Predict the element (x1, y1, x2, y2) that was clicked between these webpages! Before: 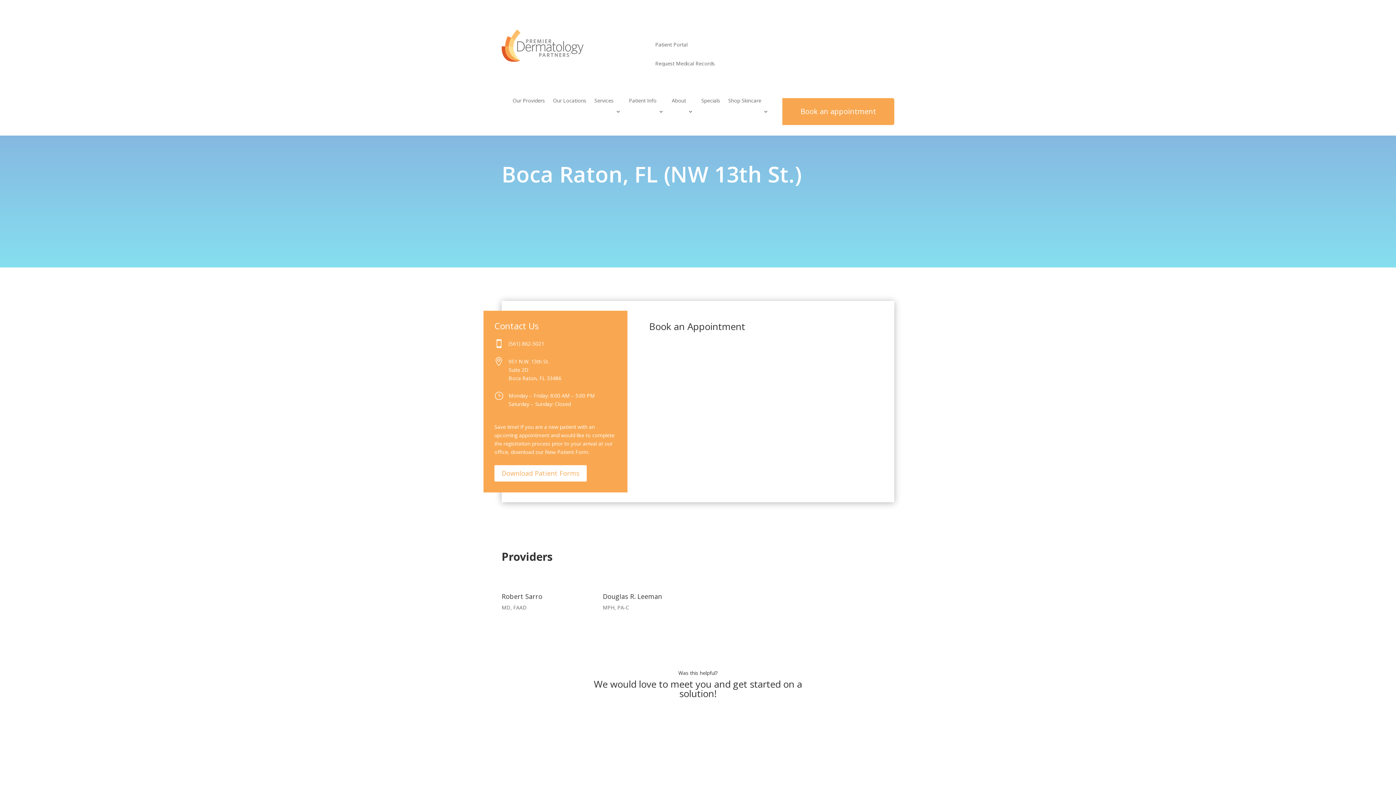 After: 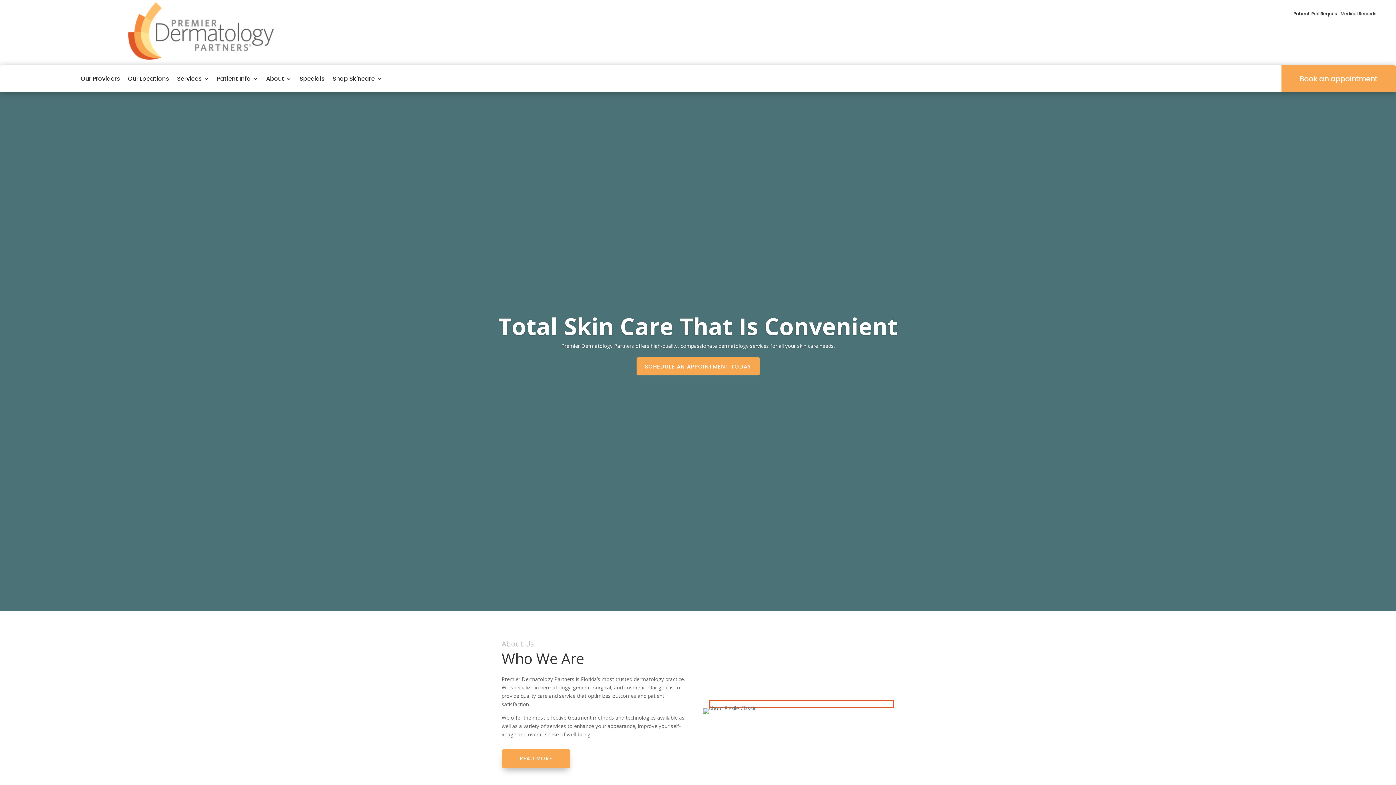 Action: bbox: (501, 56, 583, 63)